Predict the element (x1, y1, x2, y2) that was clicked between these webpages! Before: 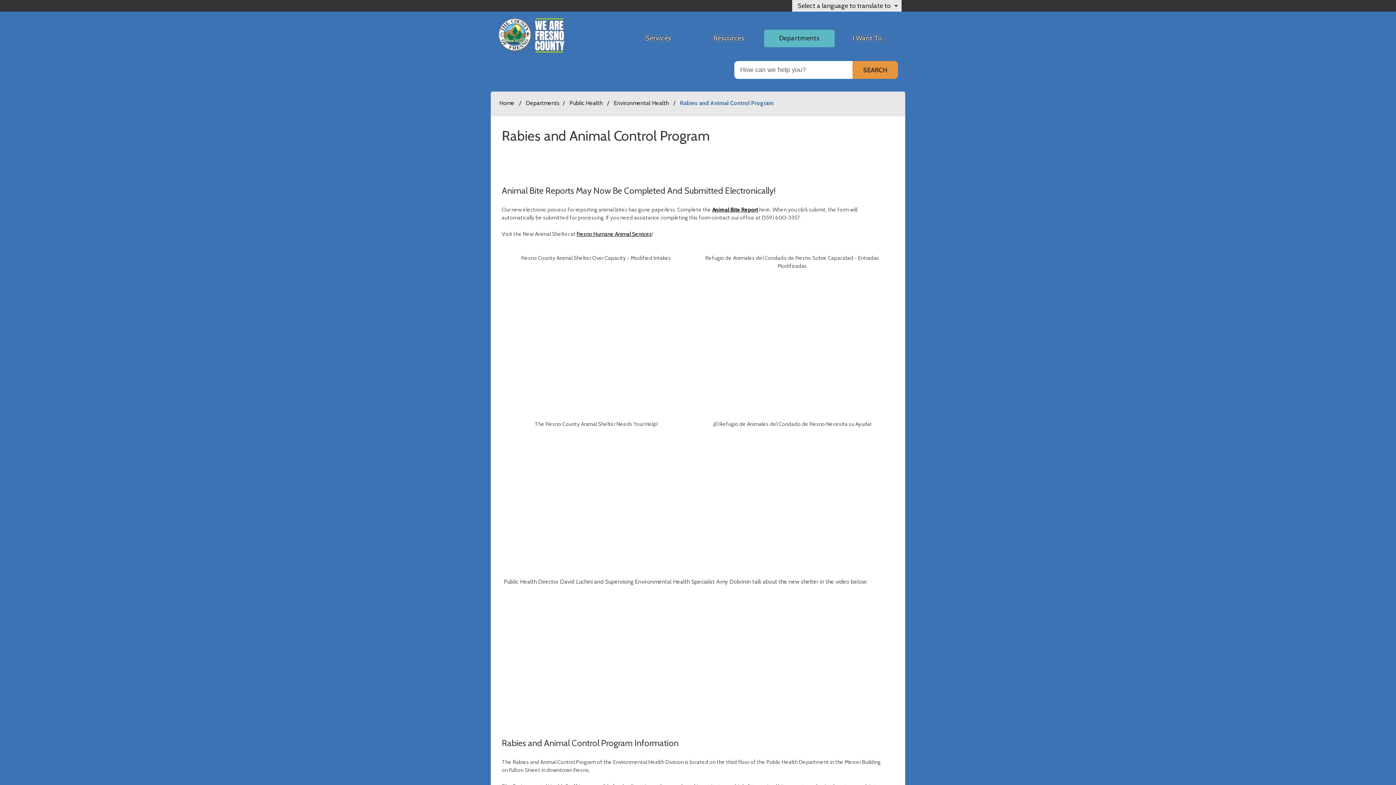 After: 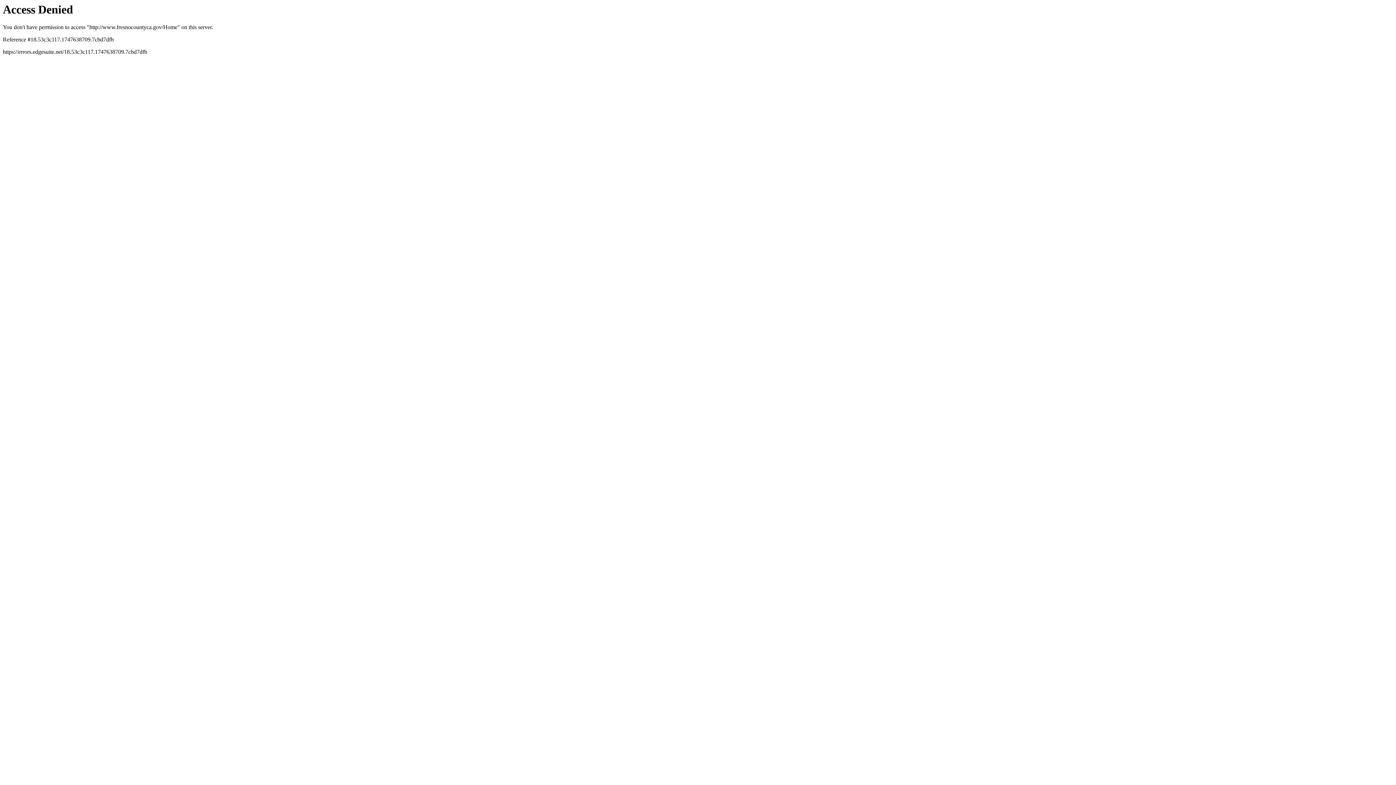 Action: bbox: (498, 17, 566, 53) label: County of Fresno - Home - Logo